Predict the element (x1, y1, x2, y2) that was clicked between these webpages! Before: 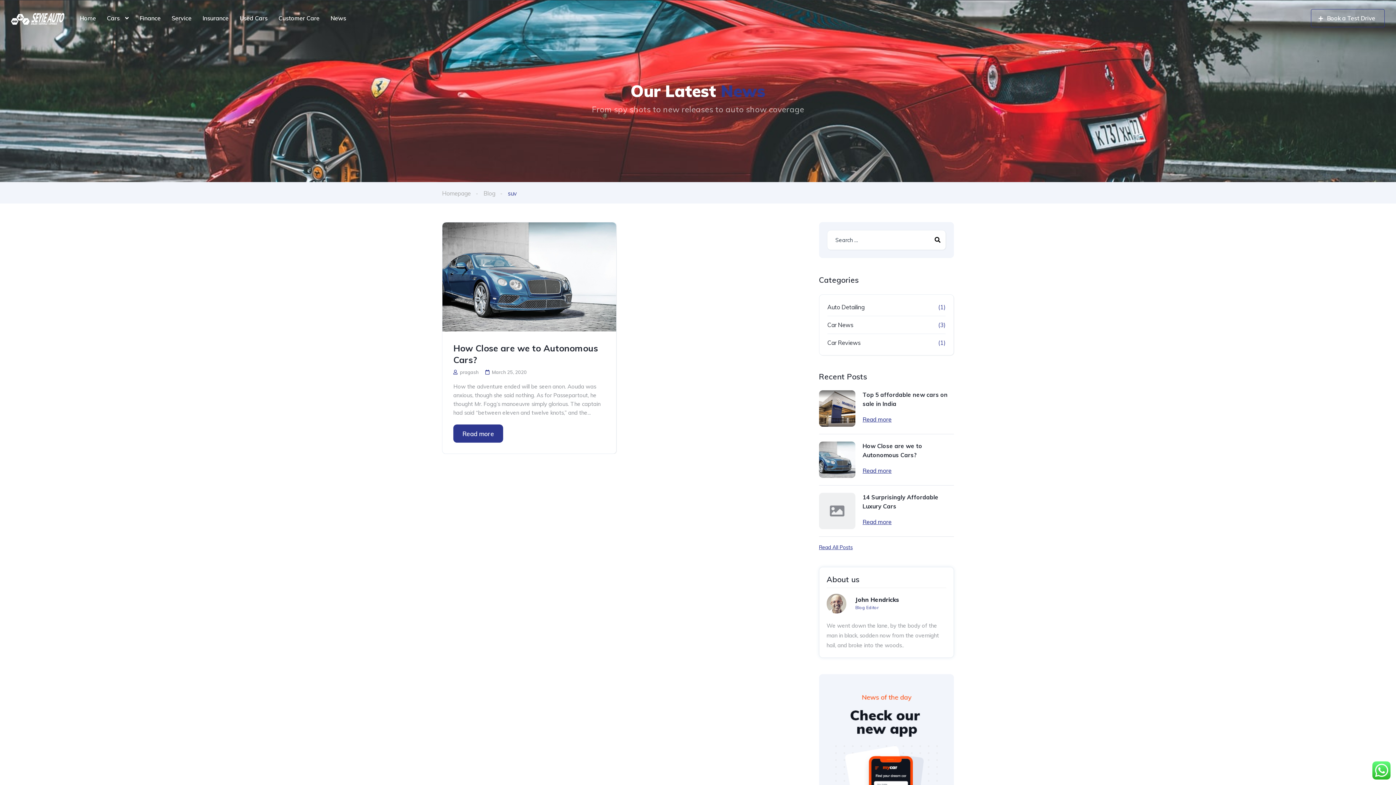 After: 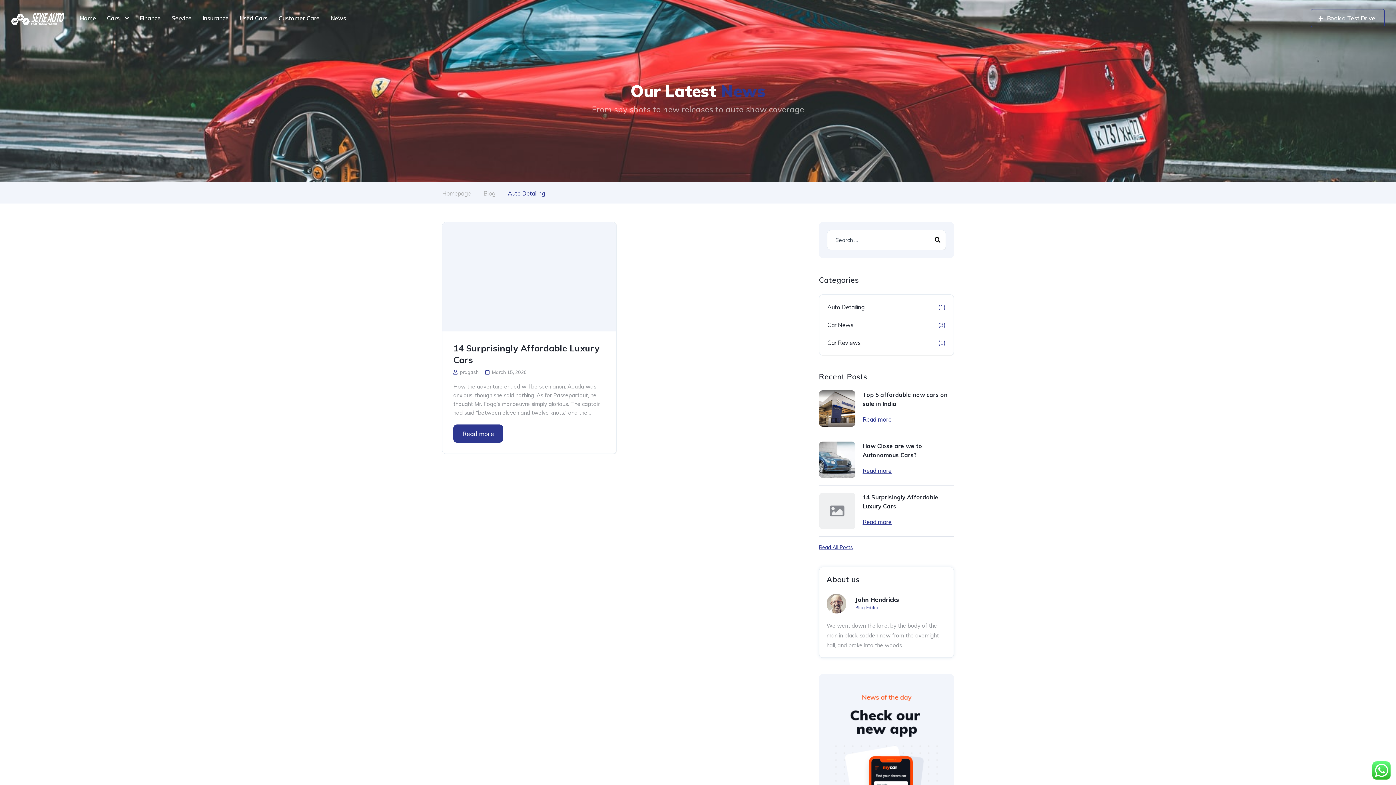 Action: label: Auto Detailing bbox: (827, 302, 879, 312)